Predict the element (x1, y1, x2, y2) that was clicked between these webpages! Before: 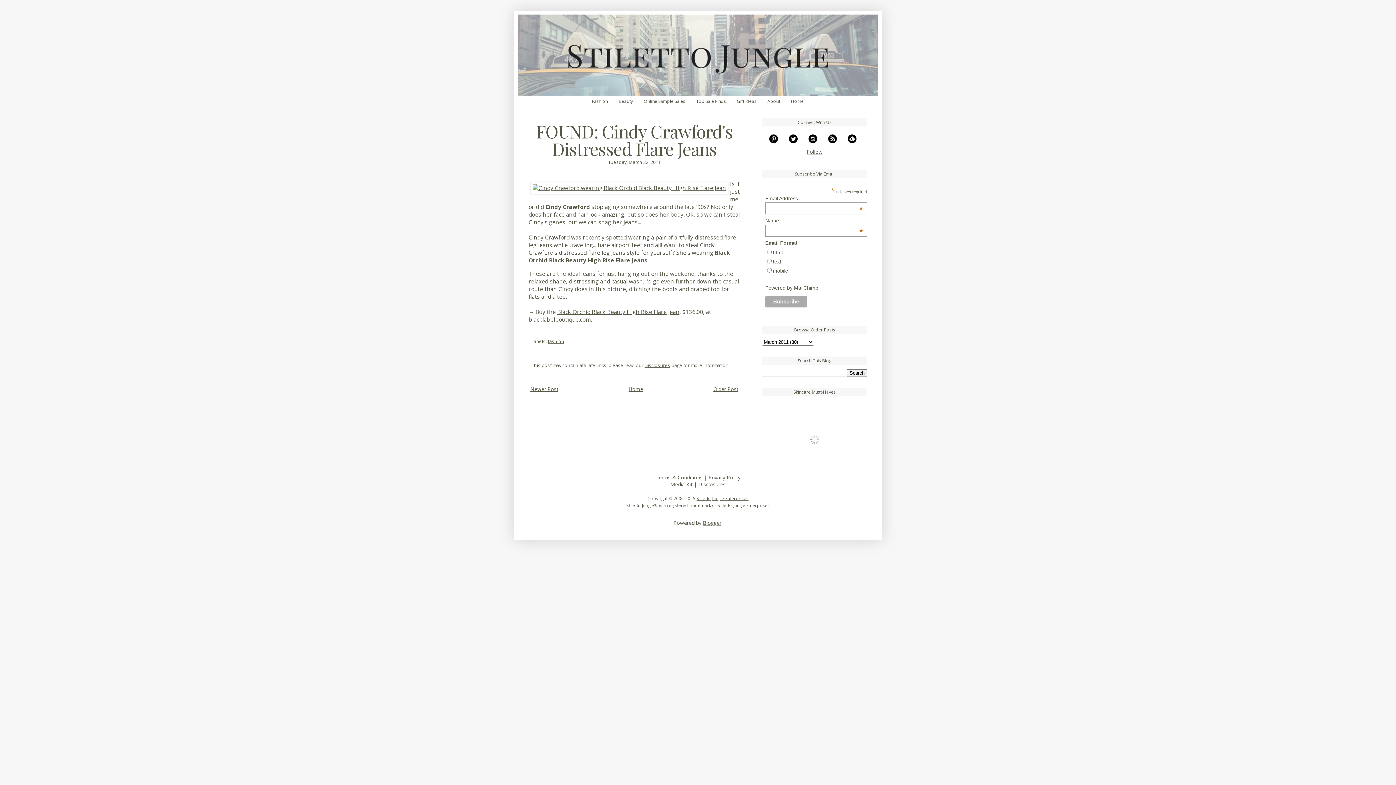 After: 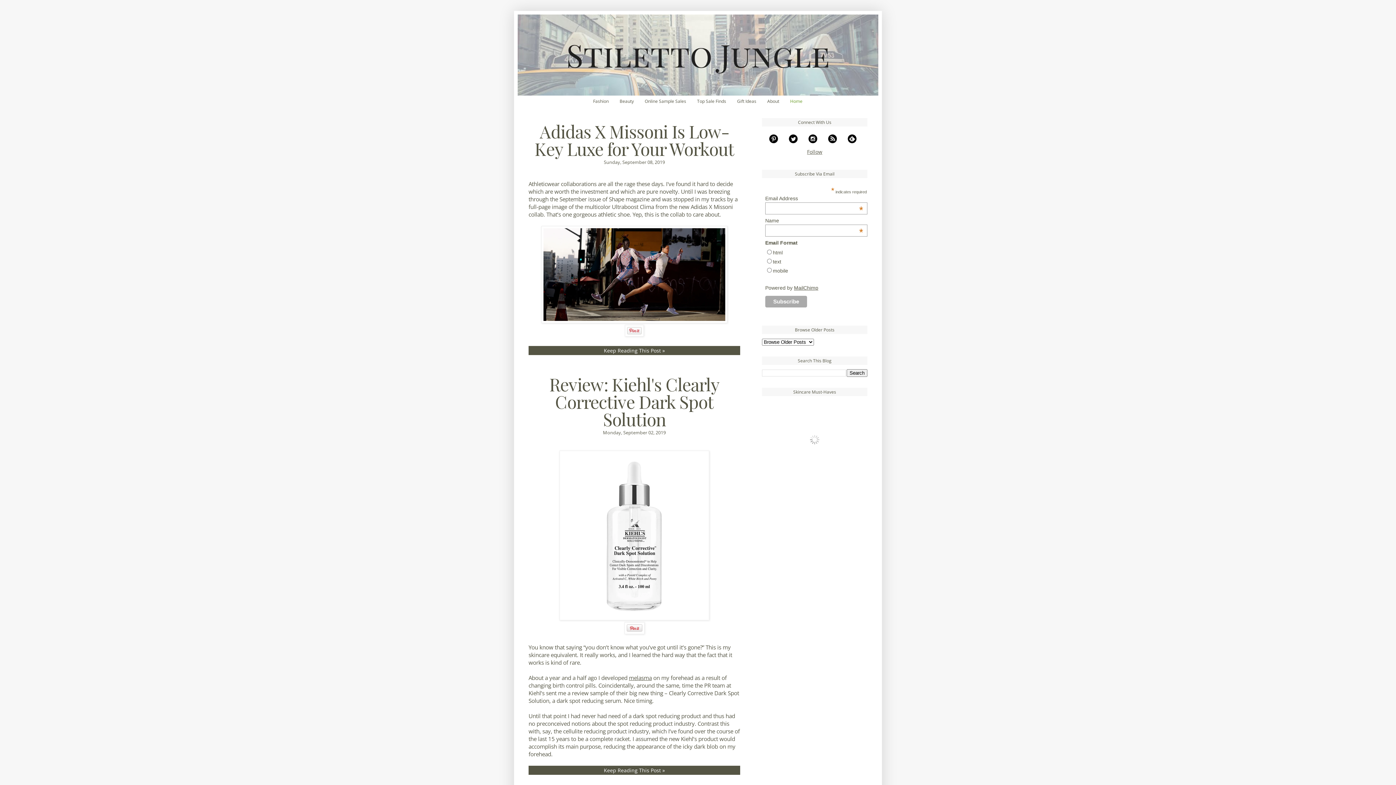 Action: bbox: (626, 383, 645, 394) label: Home